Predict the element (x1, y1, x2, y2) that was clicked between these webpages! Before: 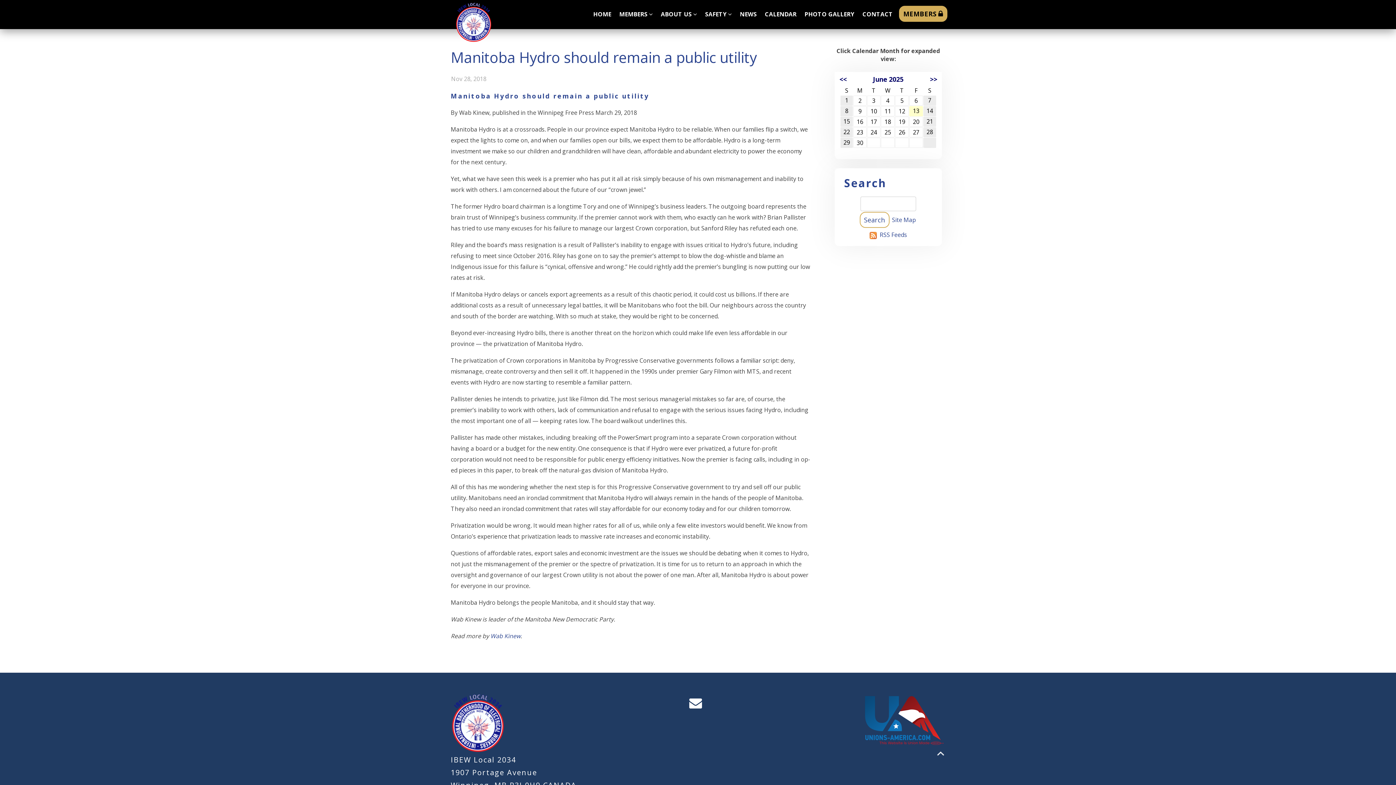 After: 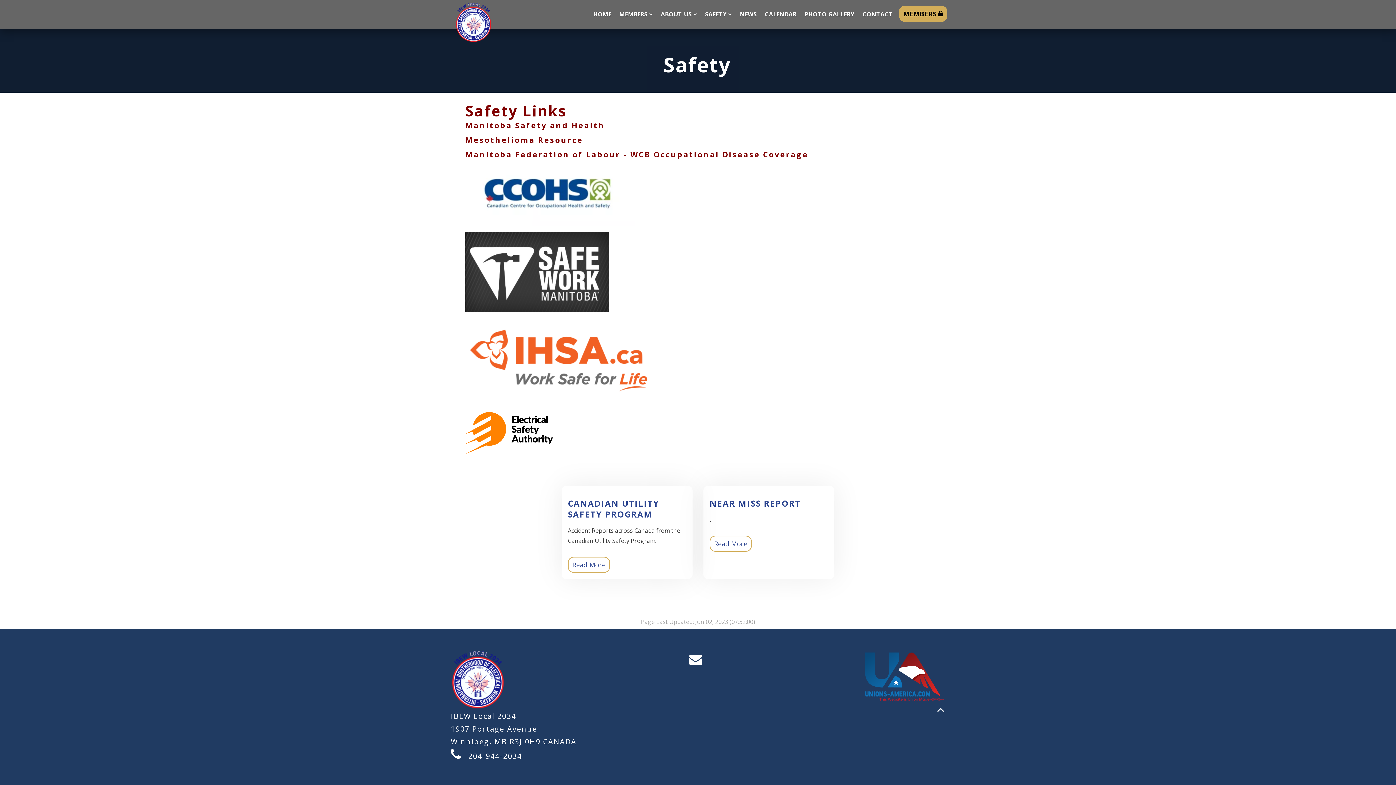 Action: label: SAFETY bbox: (701, 0, 736, 29)